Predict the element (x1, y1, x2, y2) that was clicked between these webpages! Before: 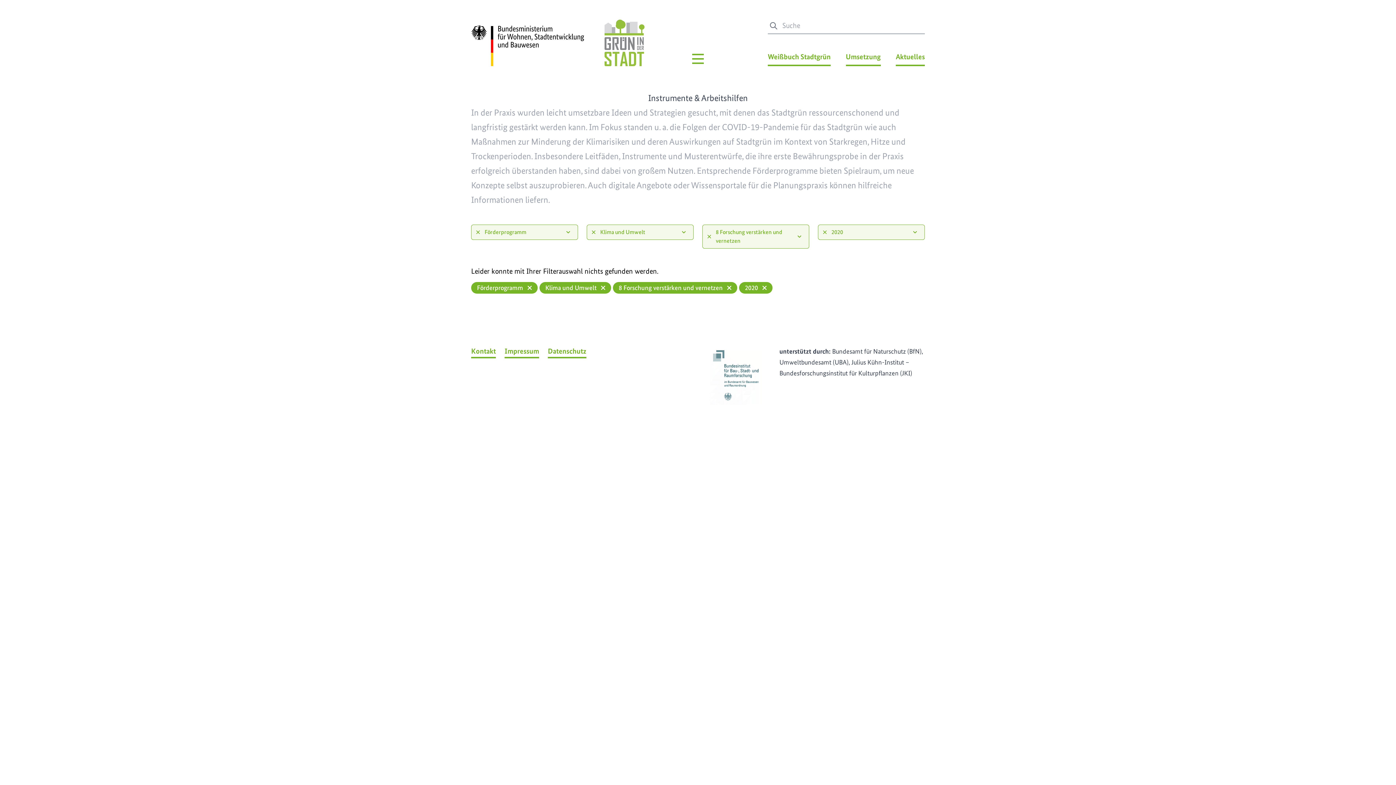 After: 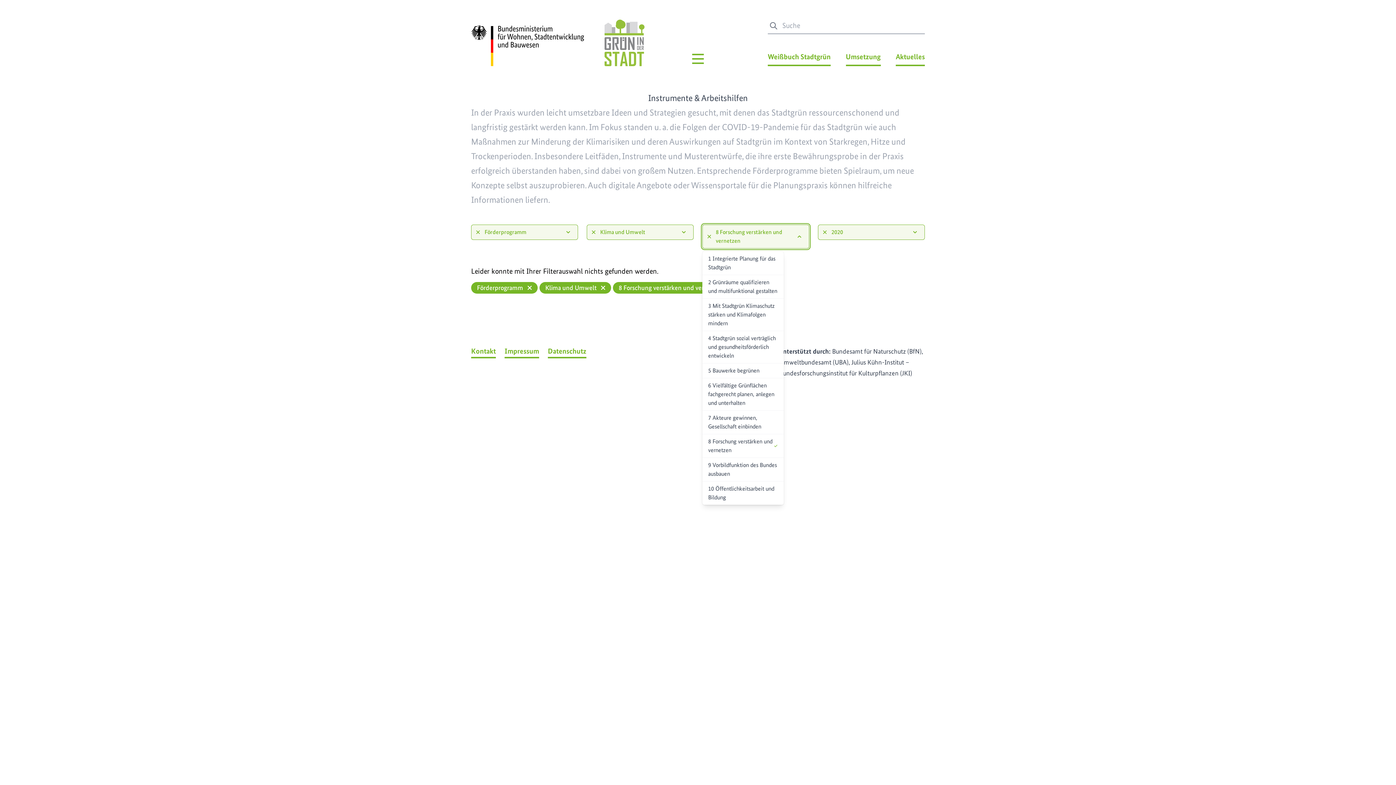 Action: label: 8 Forschung verstärken und vernetzen bbox: (702, 224, 809, 248)